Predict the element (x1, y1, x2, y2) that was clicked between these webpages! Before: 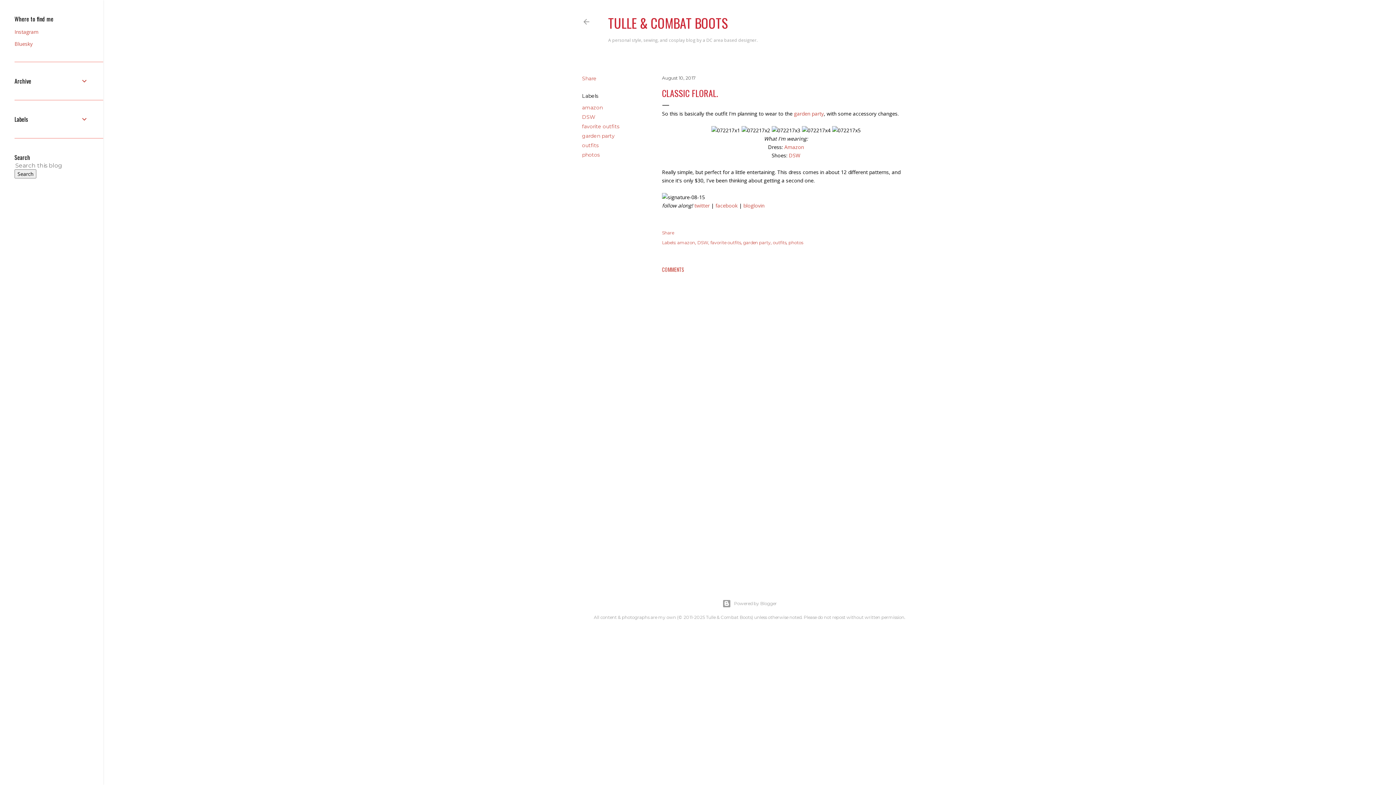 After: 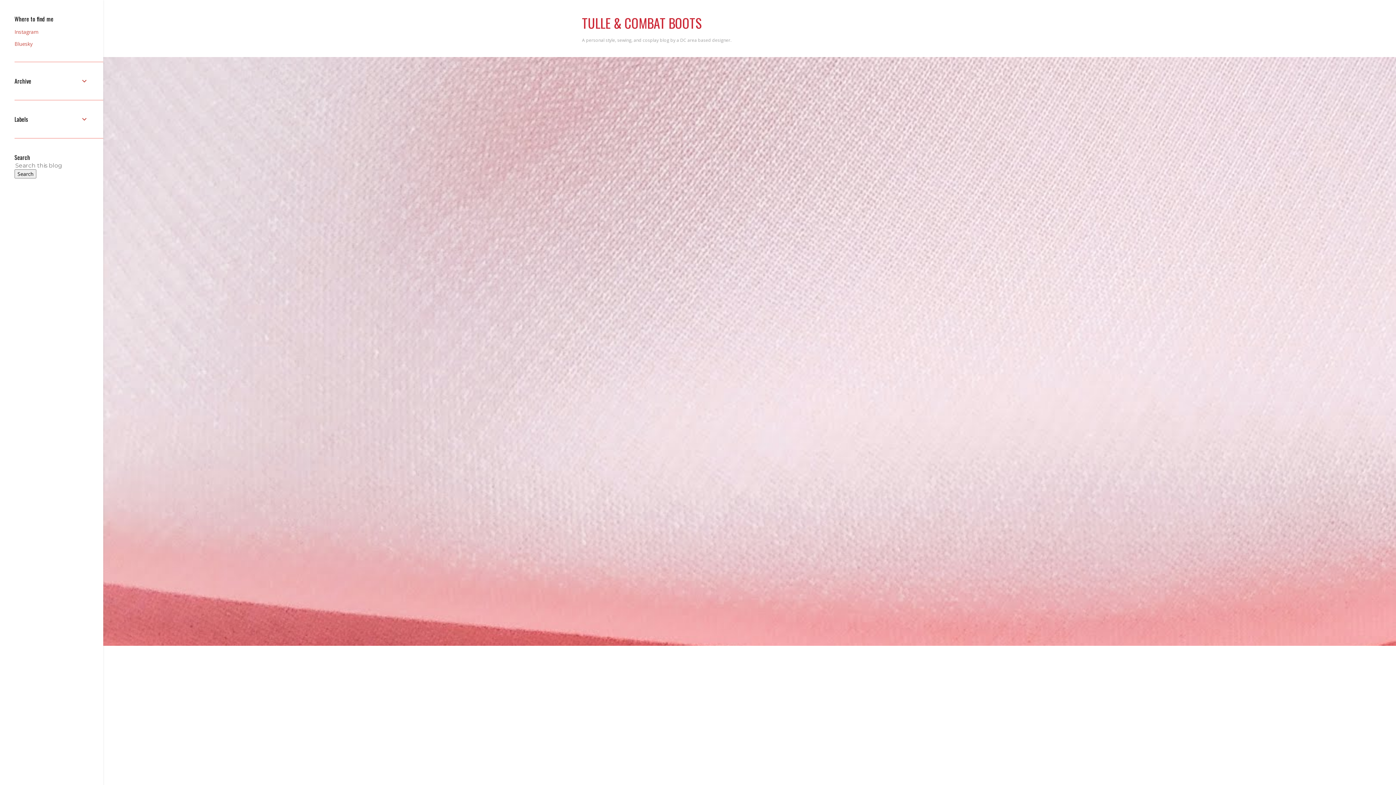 Action: bbox: (608, 13, 728, 32) label: TULLE & COMBAT BOOTS